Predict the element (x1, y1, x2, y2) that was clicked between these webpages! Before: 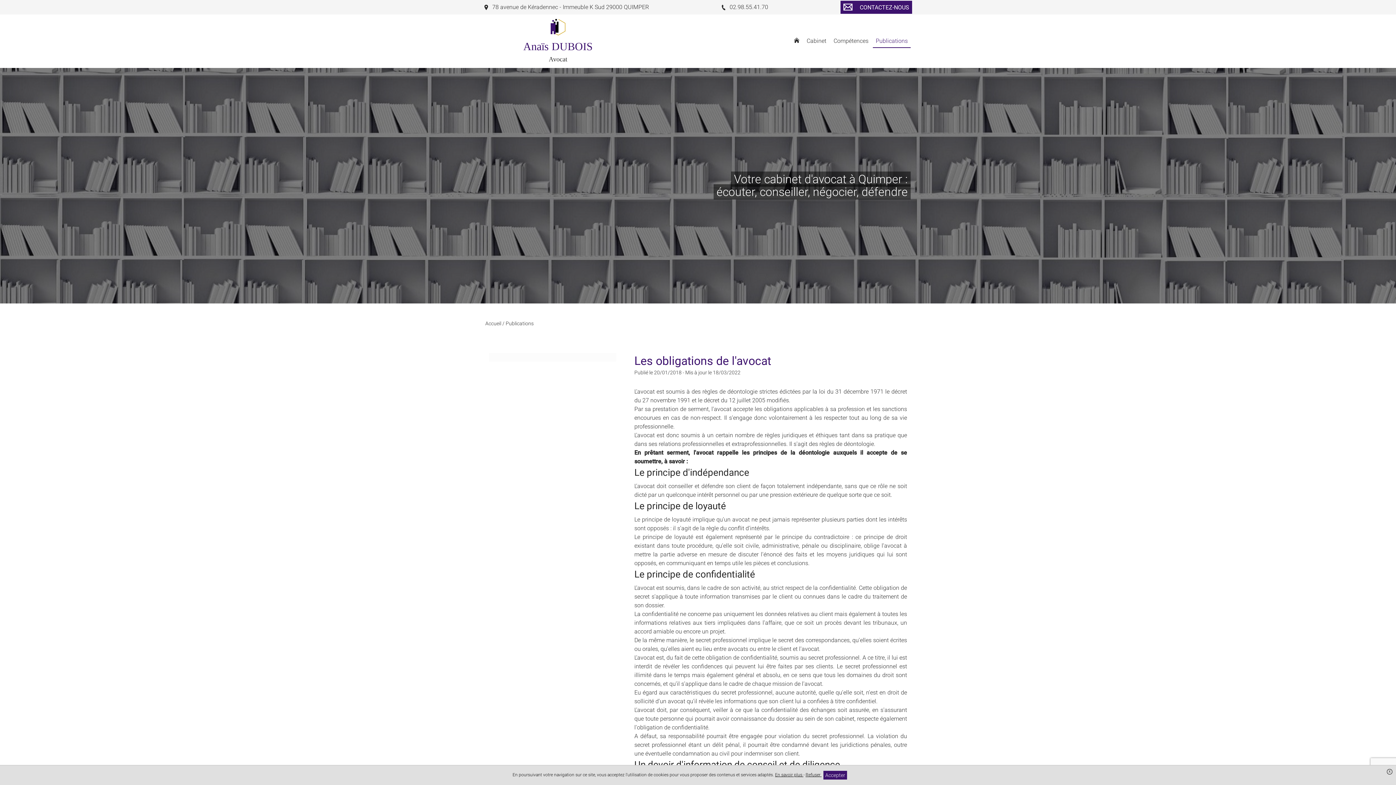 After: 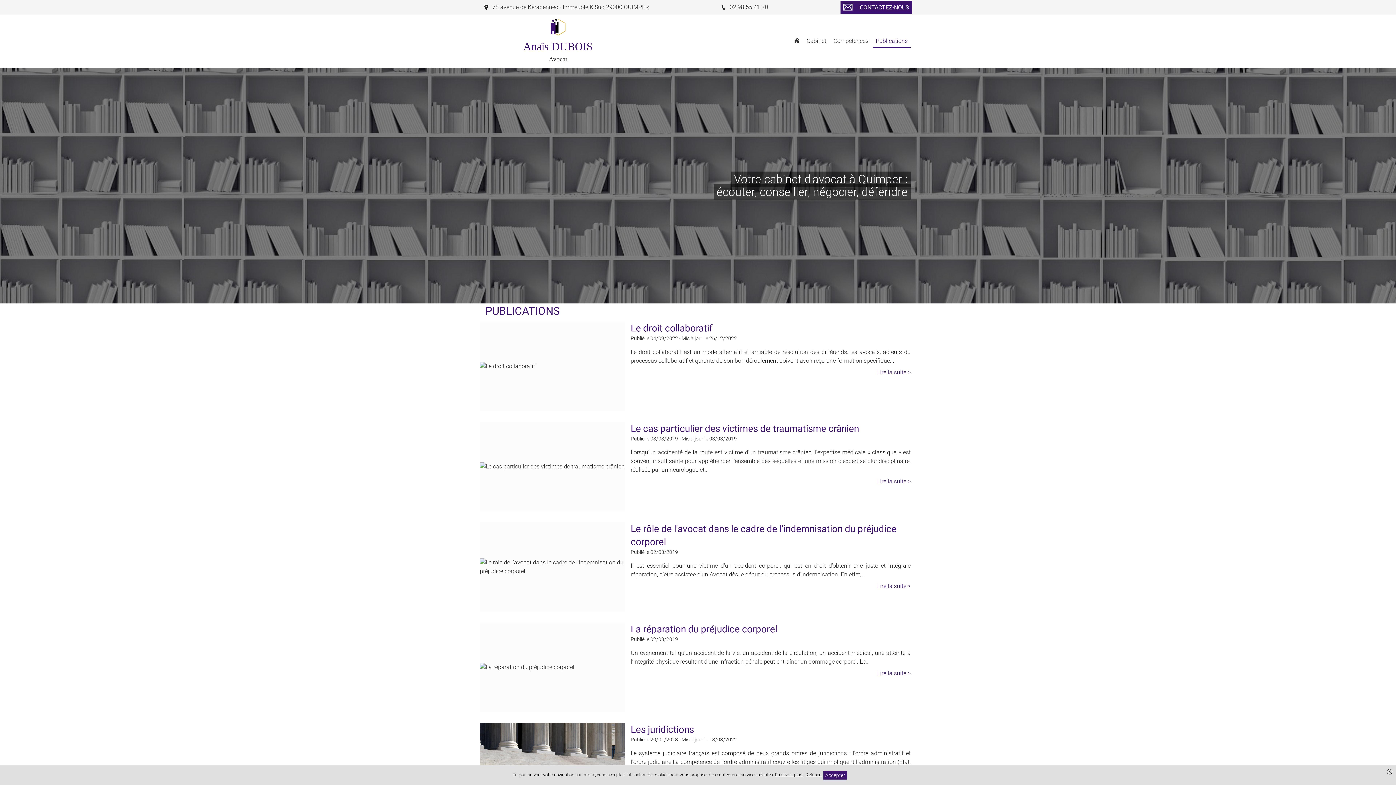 Action: bbox: (505, 320, 533, 326) label: Publications